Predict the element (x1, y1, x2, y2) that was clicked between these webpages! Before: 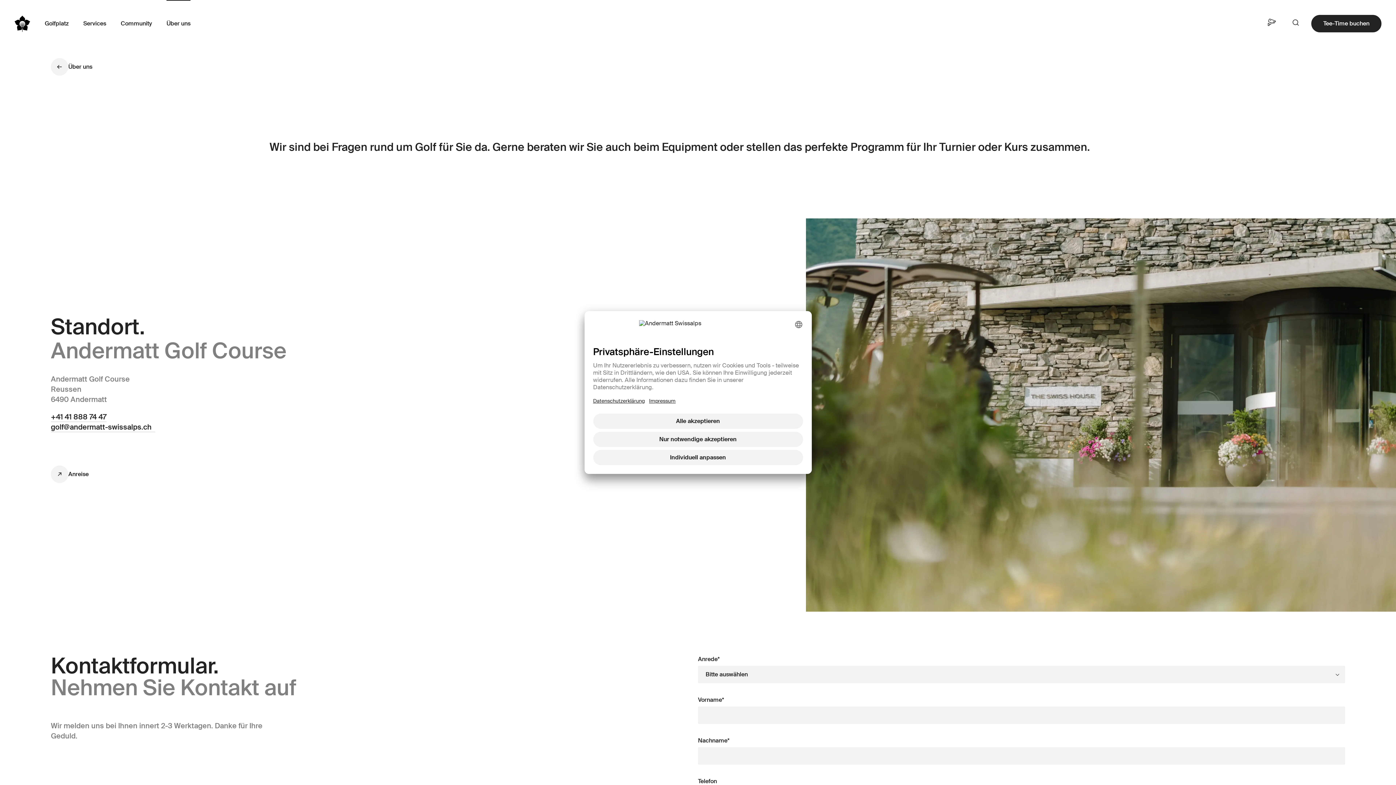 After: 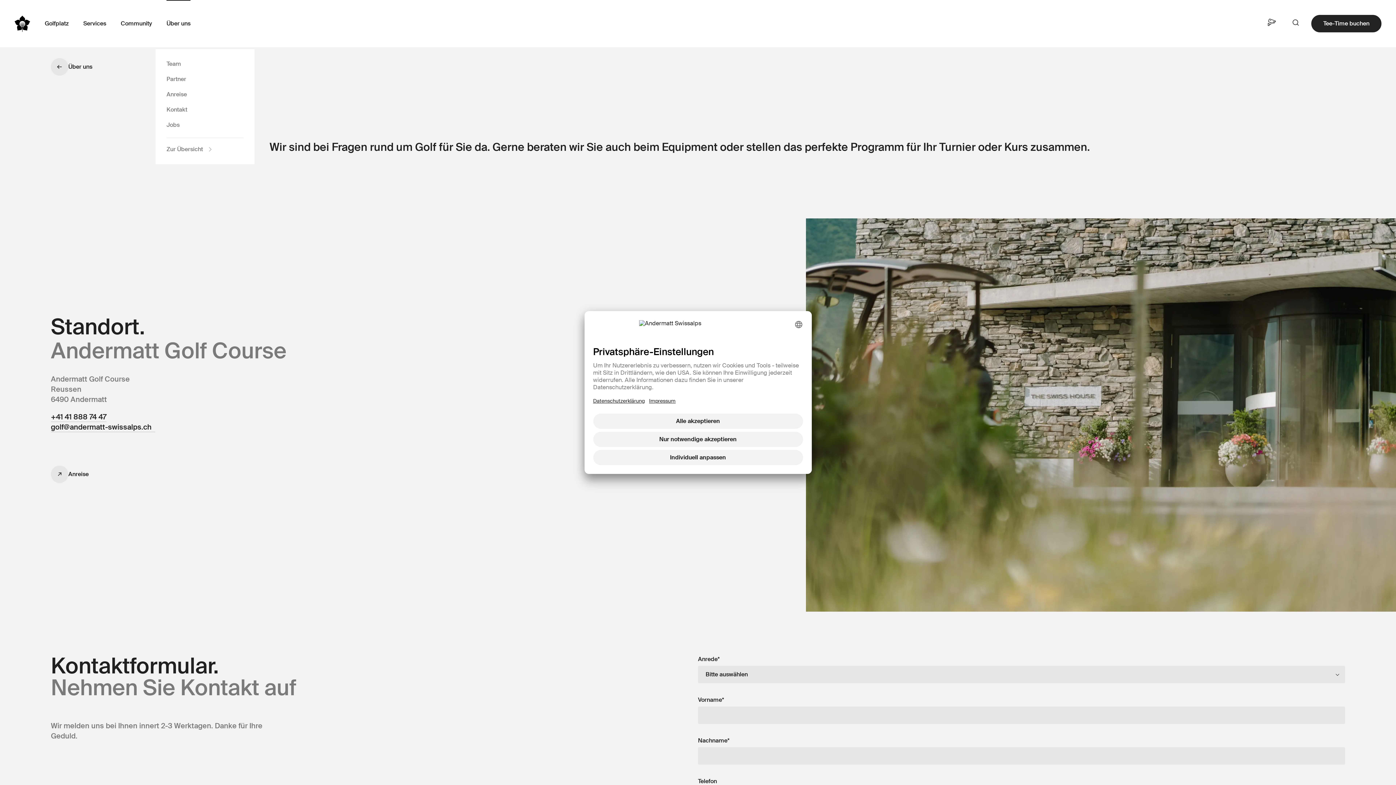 Action: label: Über uns bbox: (166, 0, 190, 47)